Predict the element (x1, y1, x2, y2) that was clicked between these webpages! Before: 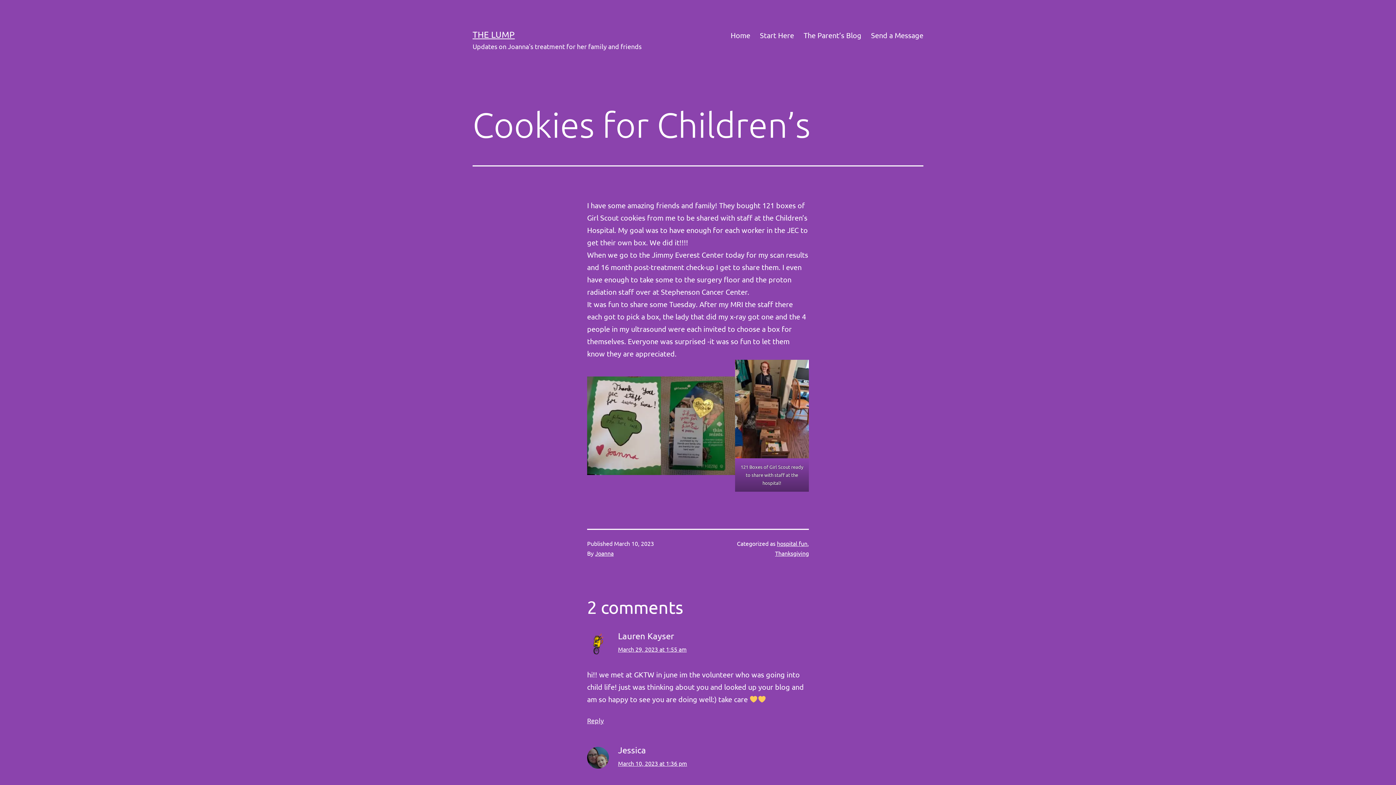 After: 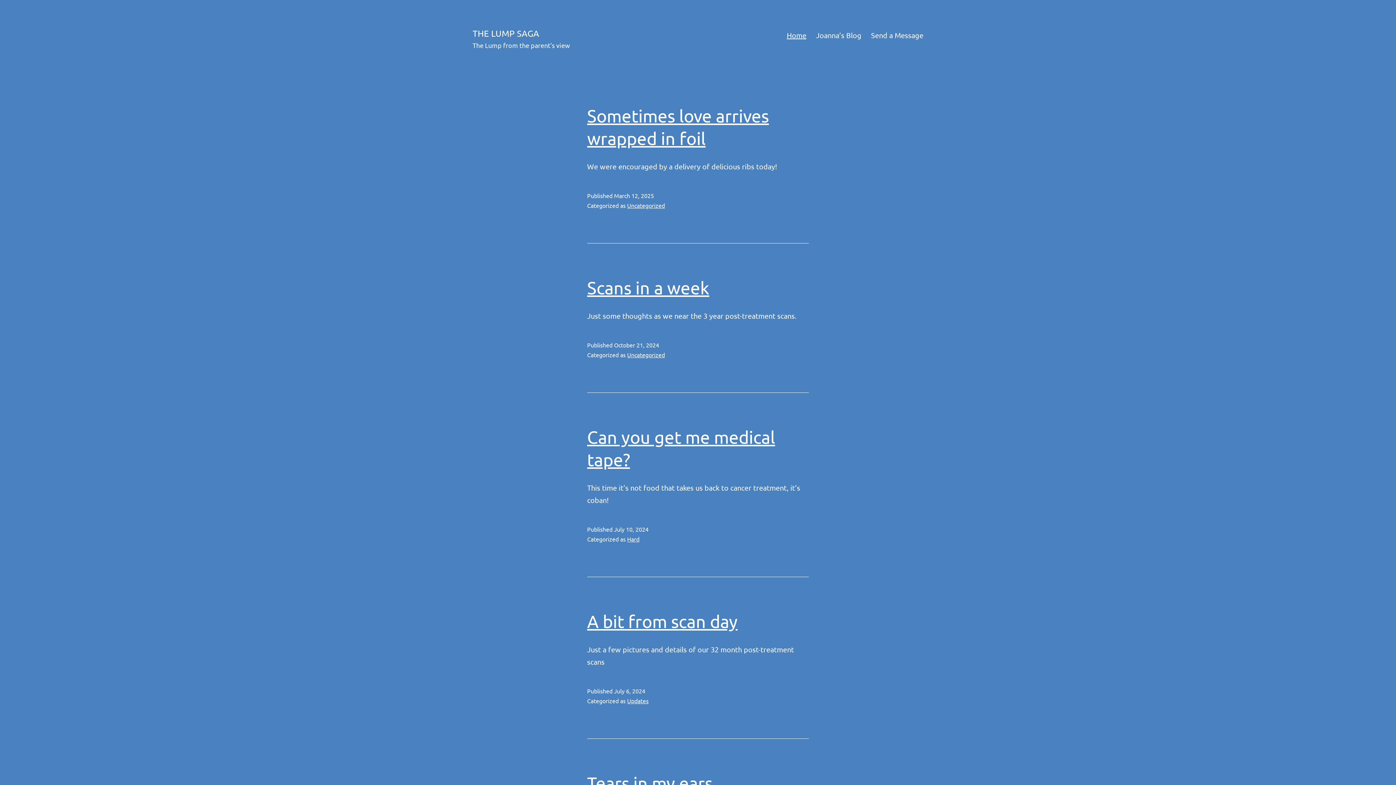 Action: bbox: (799, 26, 866, 44) label: The Parent’s Blog